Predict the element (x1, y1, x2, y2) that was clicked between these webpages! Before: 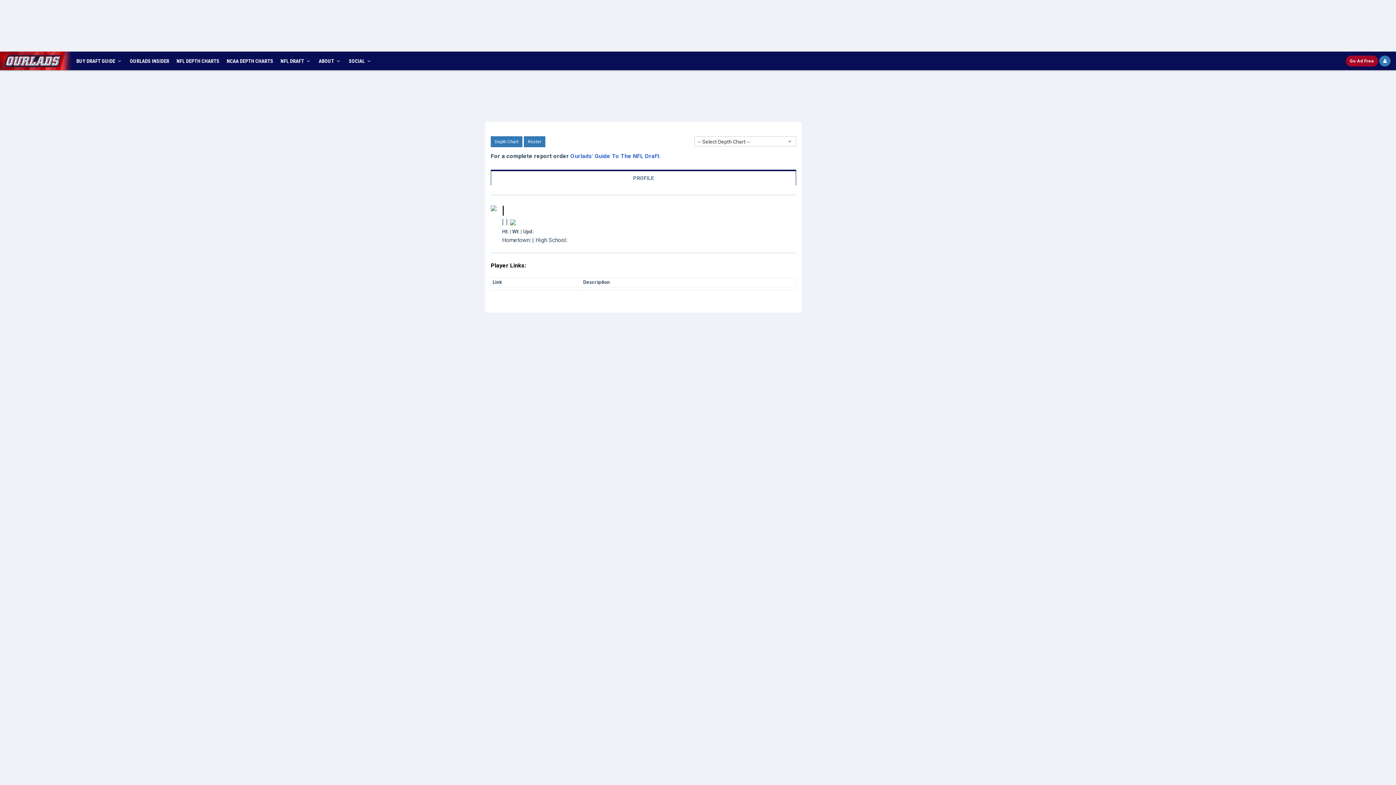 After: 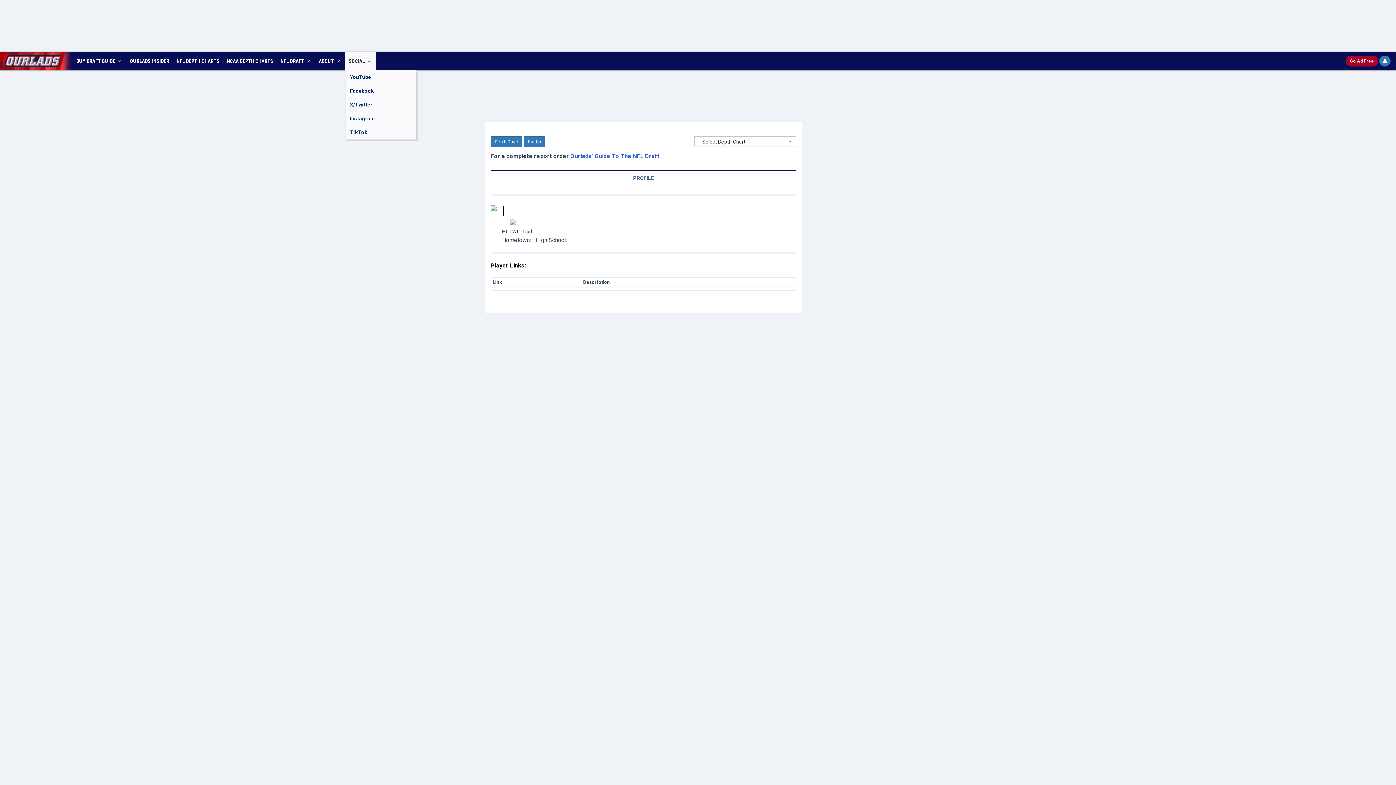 Action: bbox: (345, 51, 376, 70) label: SOCIAL 